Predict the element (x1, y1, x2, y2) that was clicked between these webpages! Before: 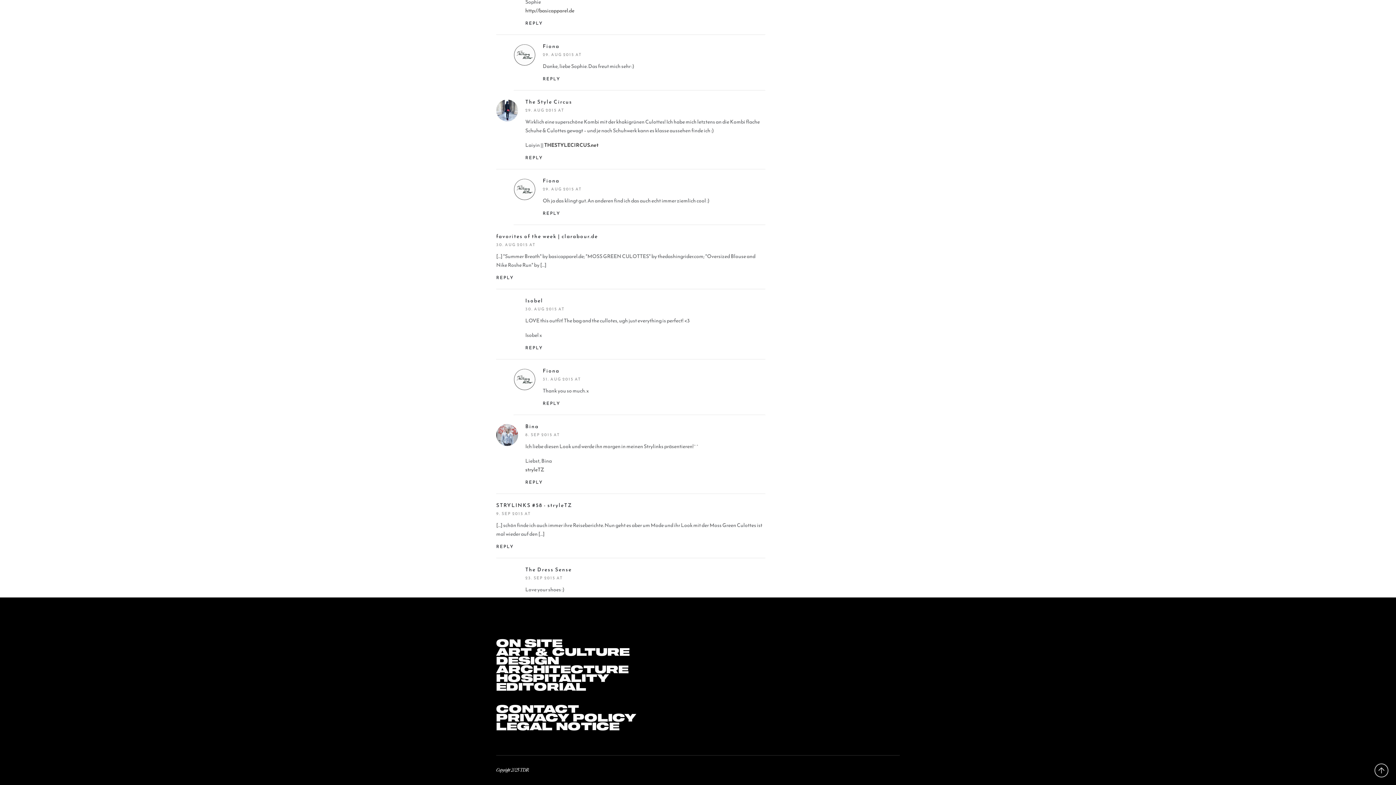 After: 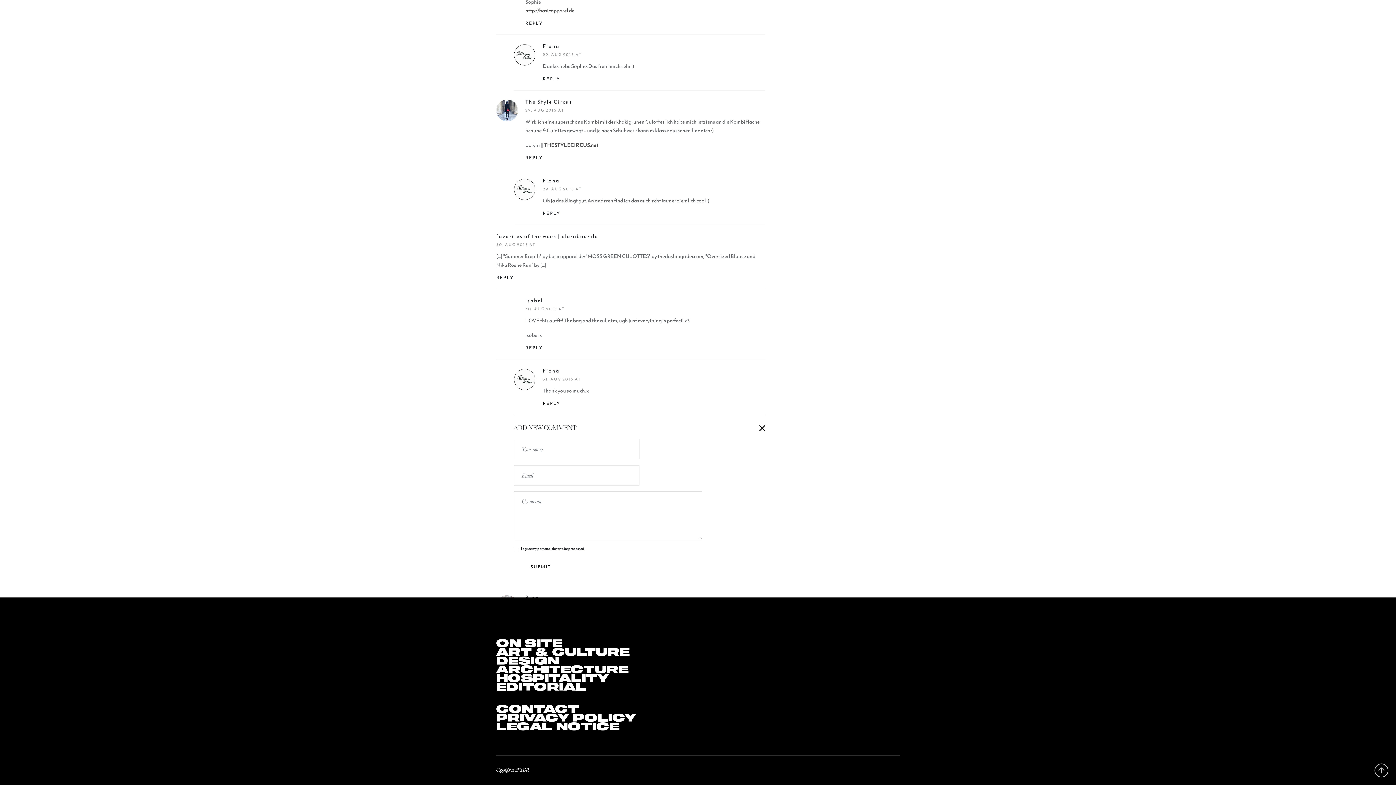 Action: label: Reply to Fiona bbox: (539, 401, 564, 405)